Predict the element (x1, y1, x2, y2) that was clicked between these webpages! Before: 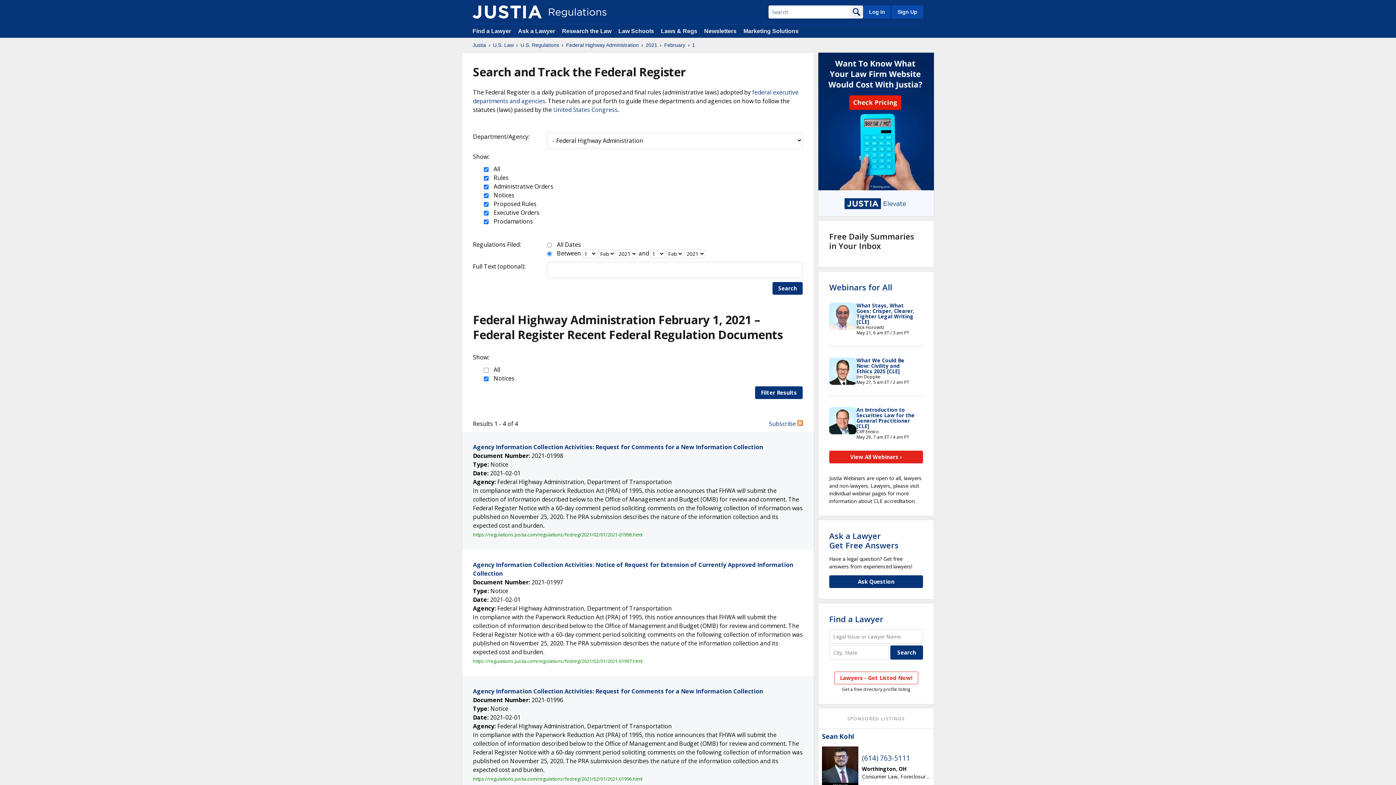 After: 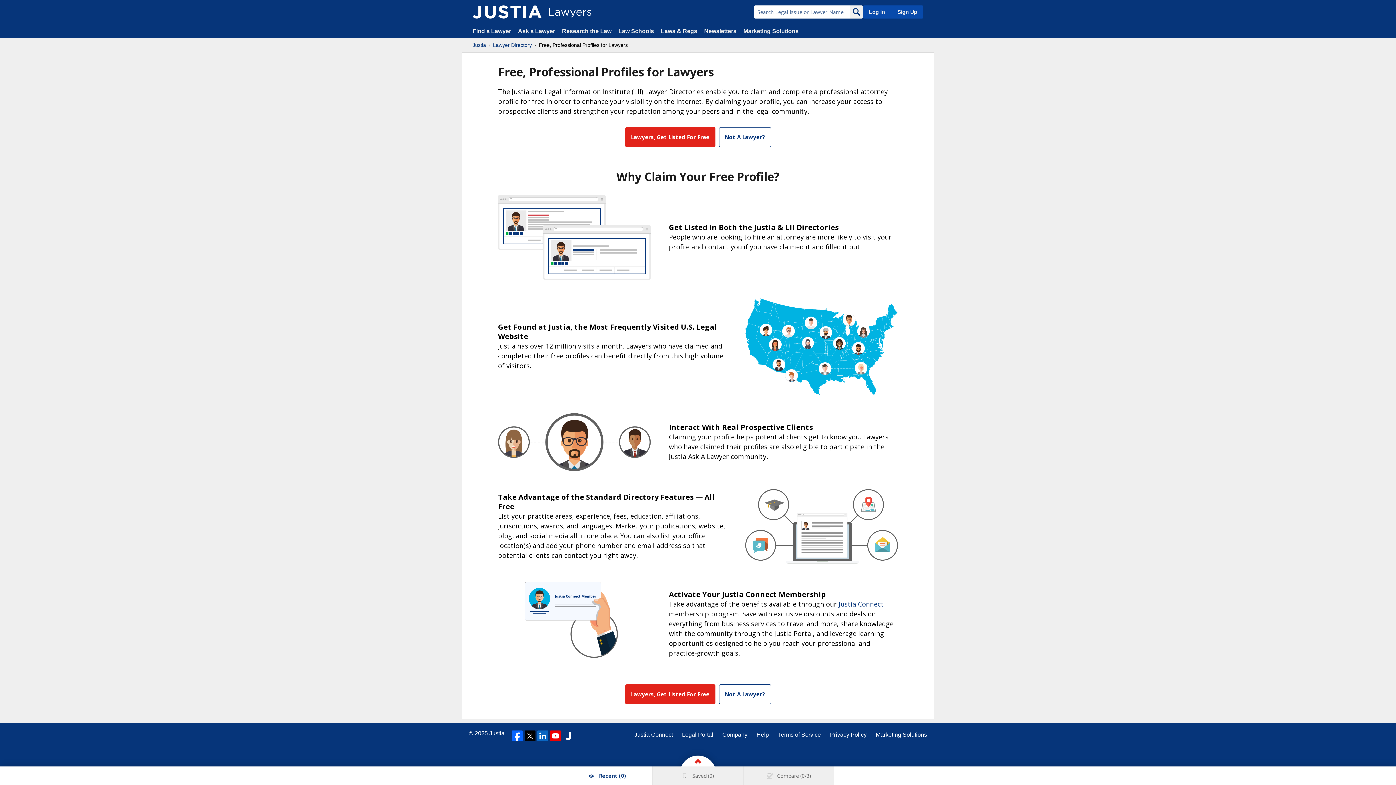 Action: bbox: (834, 671, 918, 684) label: Lawyers - Get Listed Now!